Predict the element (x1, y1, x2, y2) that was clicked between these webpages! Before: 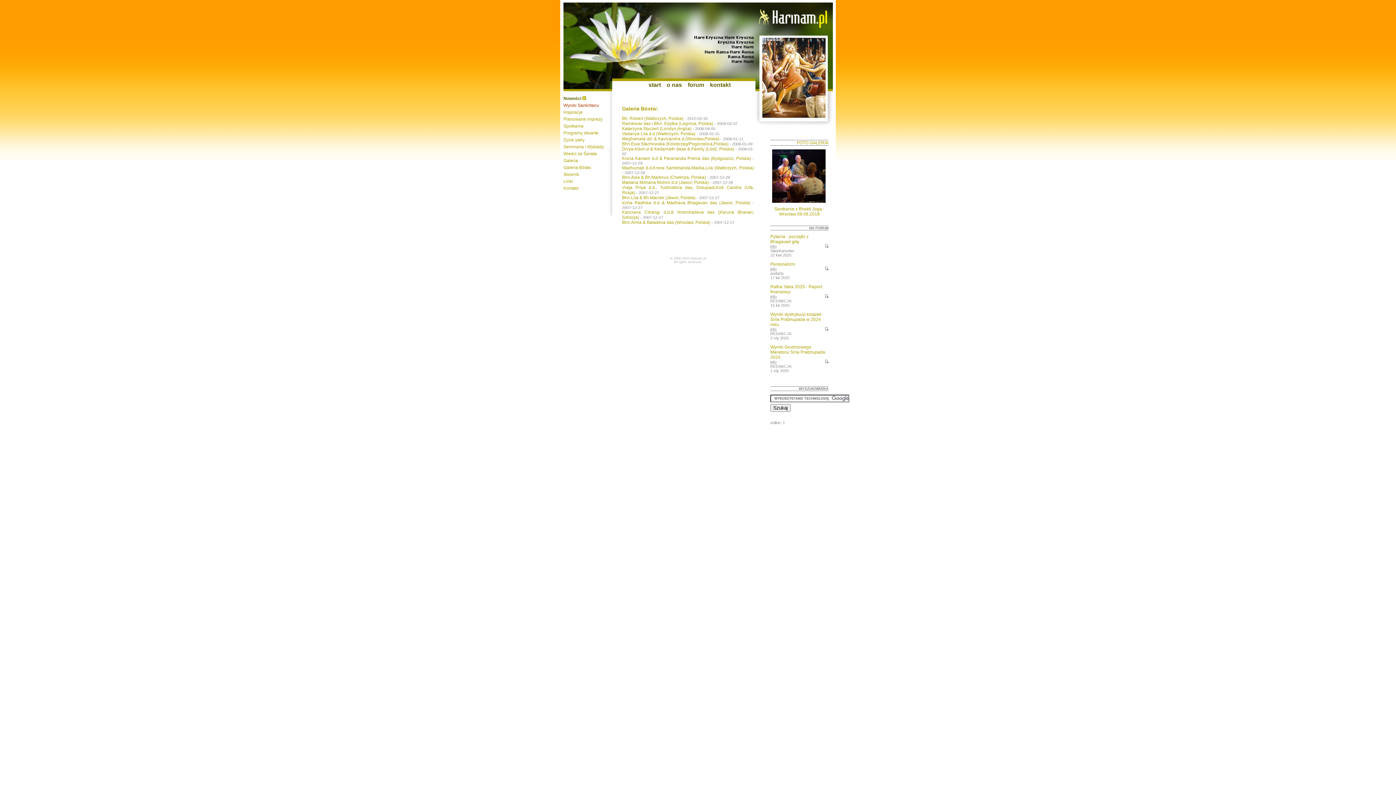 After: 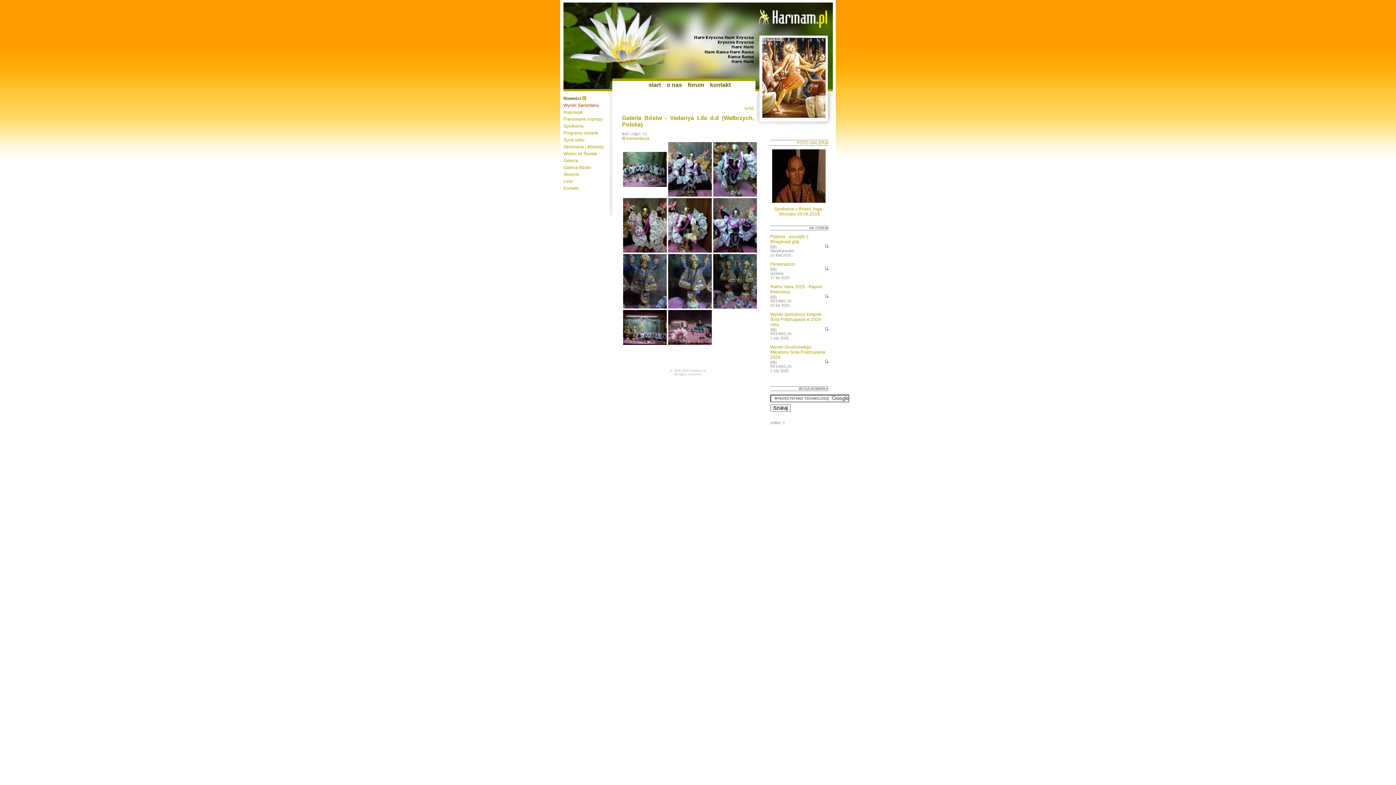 Action: bbox: (622, 131, 695, 136) label: Vadanya Lila d.d (Wałbrzych, Polska)